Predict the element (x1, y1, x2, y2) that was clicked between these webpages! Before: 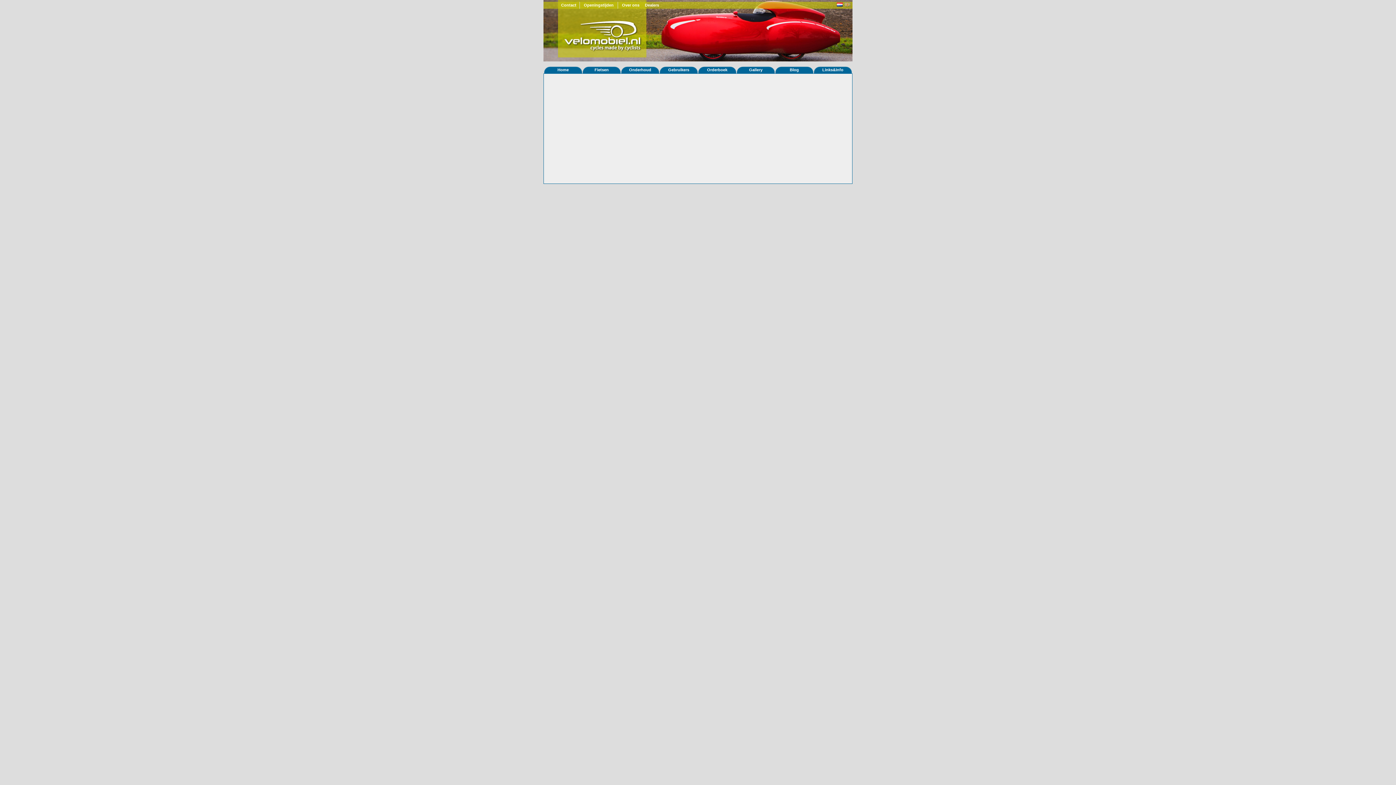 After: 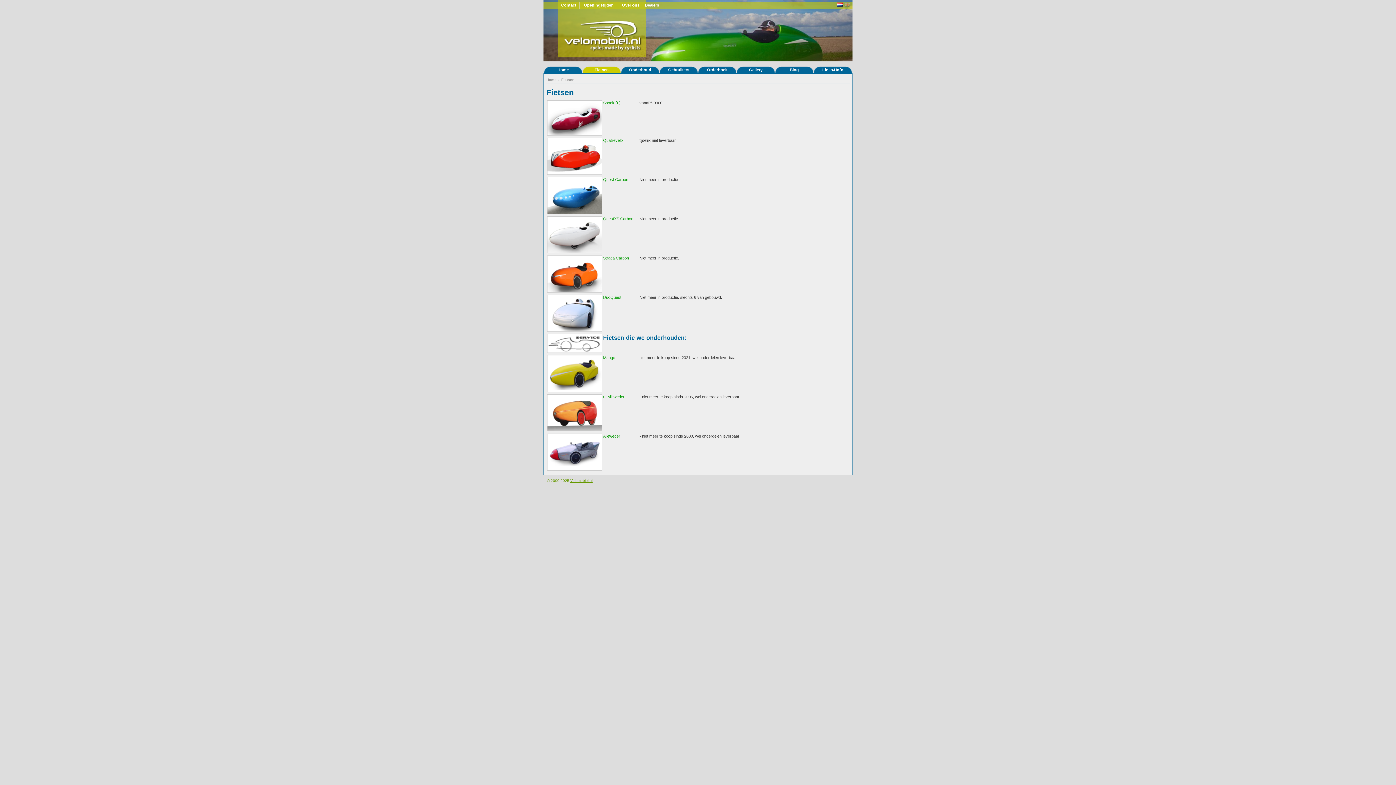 Action: label: Fietsen bbox: (582, 66, 621, 73)